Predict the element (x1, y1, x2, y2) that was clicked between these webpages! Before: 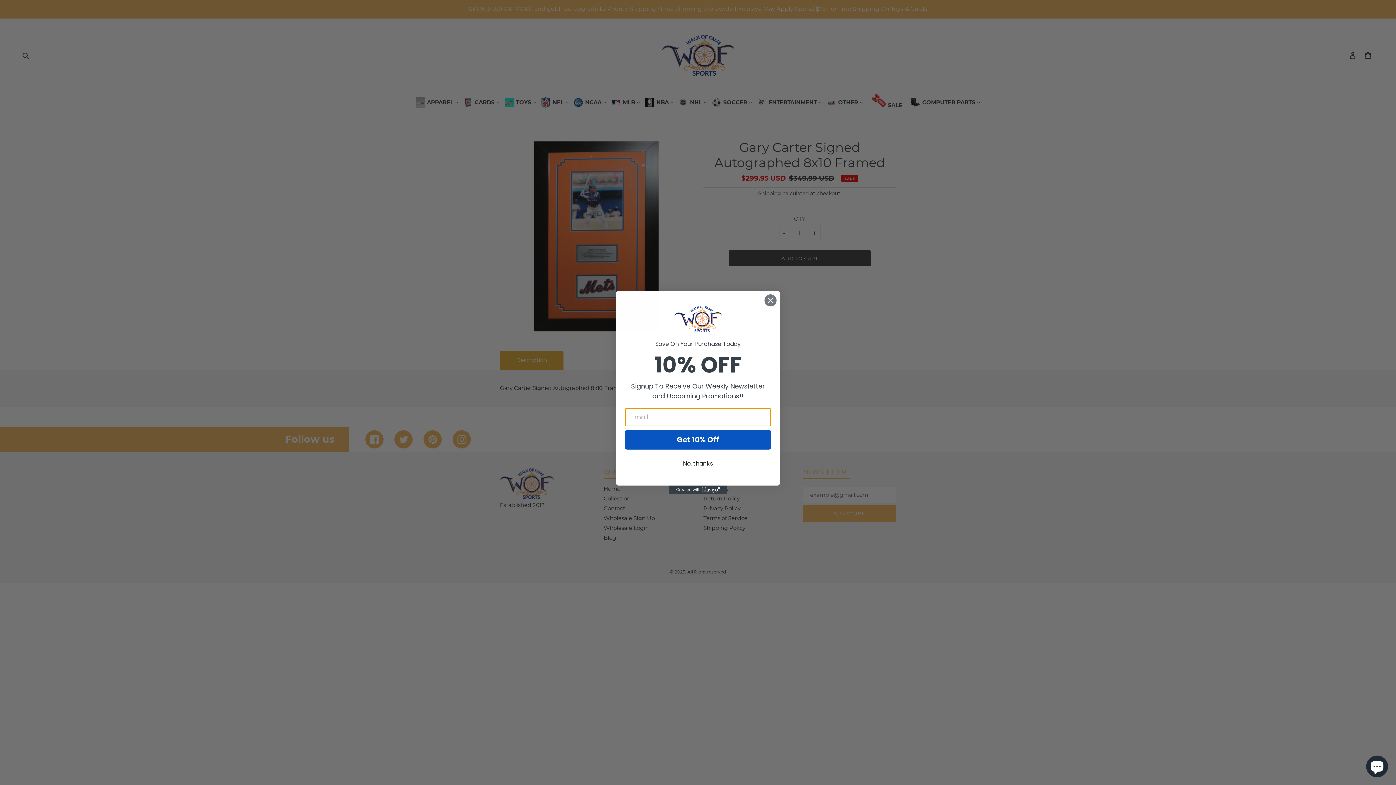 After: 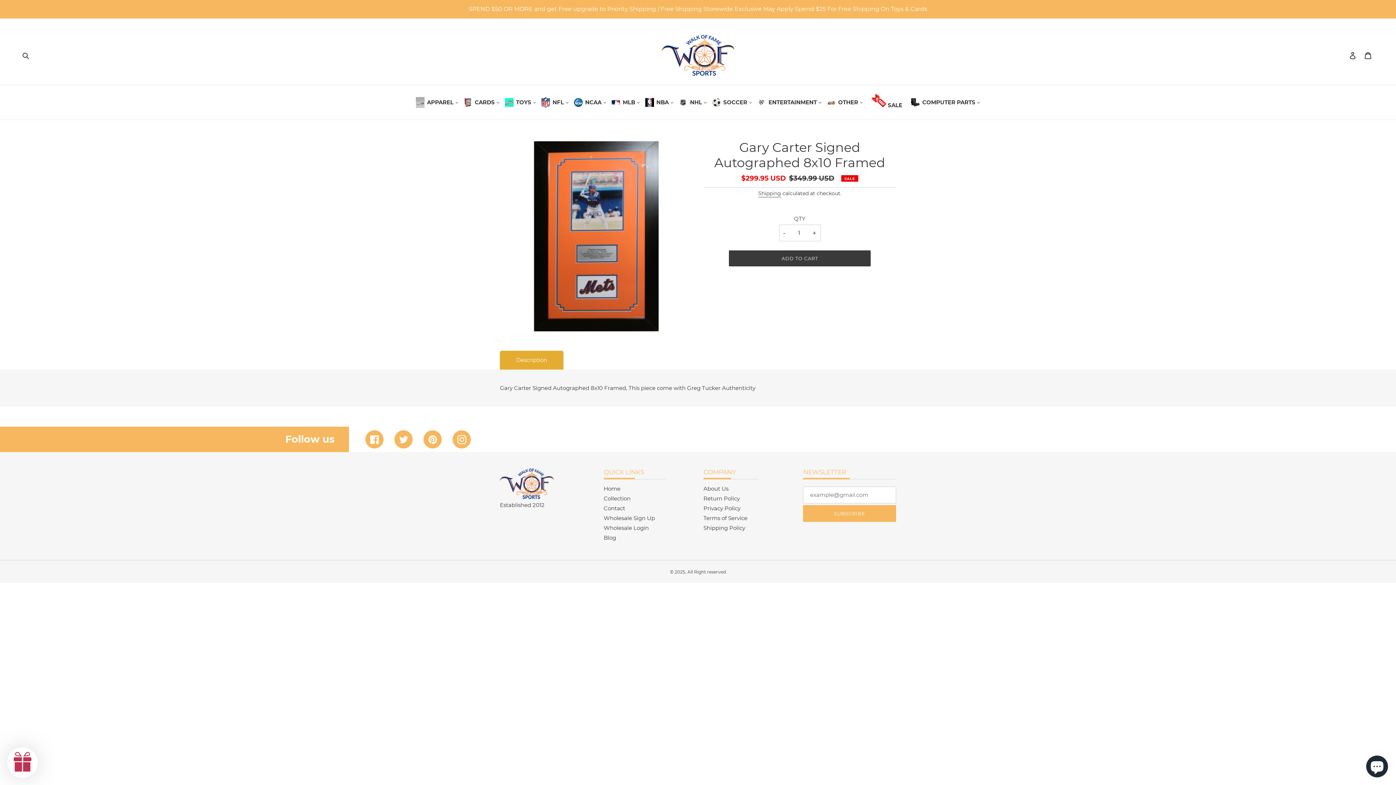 Action: label: Close dialog bbox: (764, 294, 777, 306)